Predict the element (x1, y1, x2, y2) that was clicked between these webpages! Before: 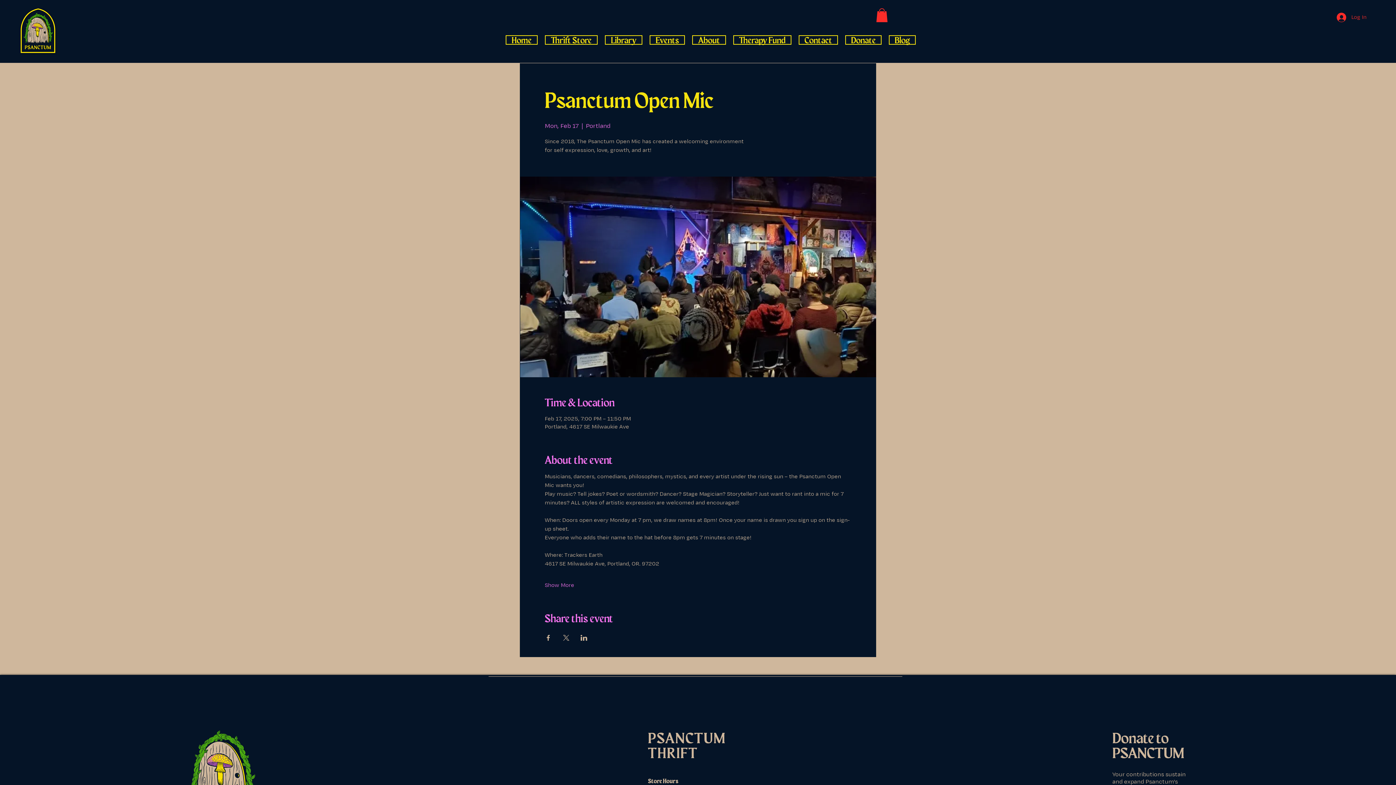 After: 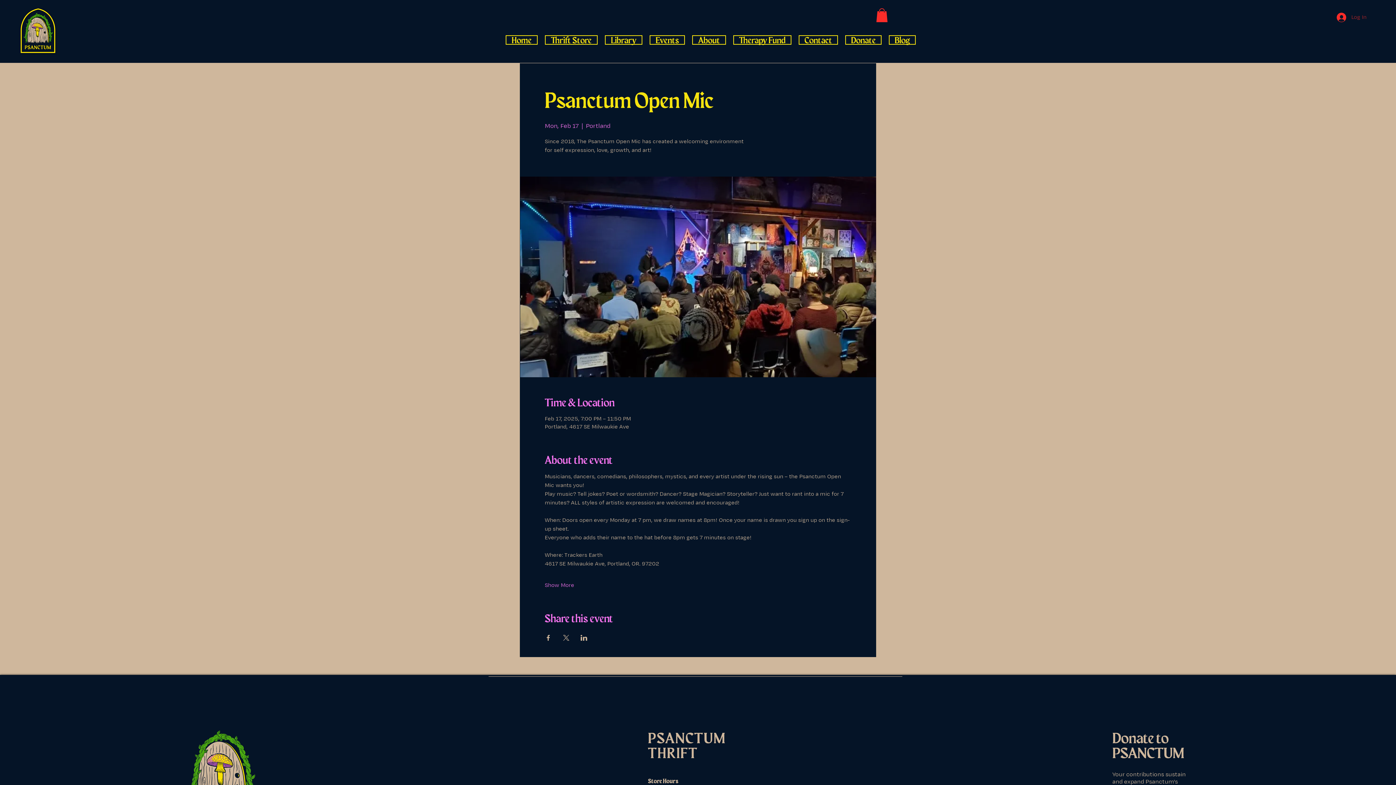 Action: bbox: (1332, 10, 1372, 24) label: Log In